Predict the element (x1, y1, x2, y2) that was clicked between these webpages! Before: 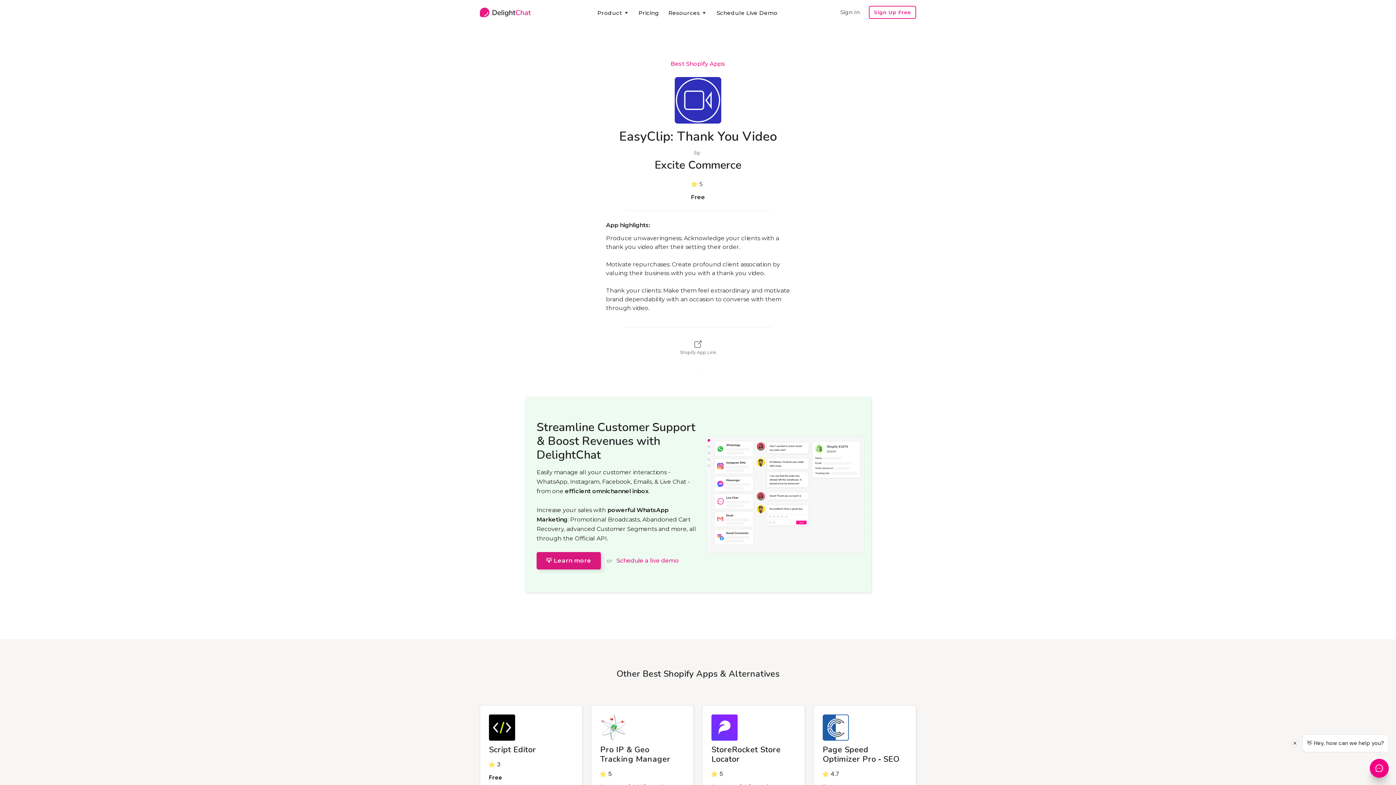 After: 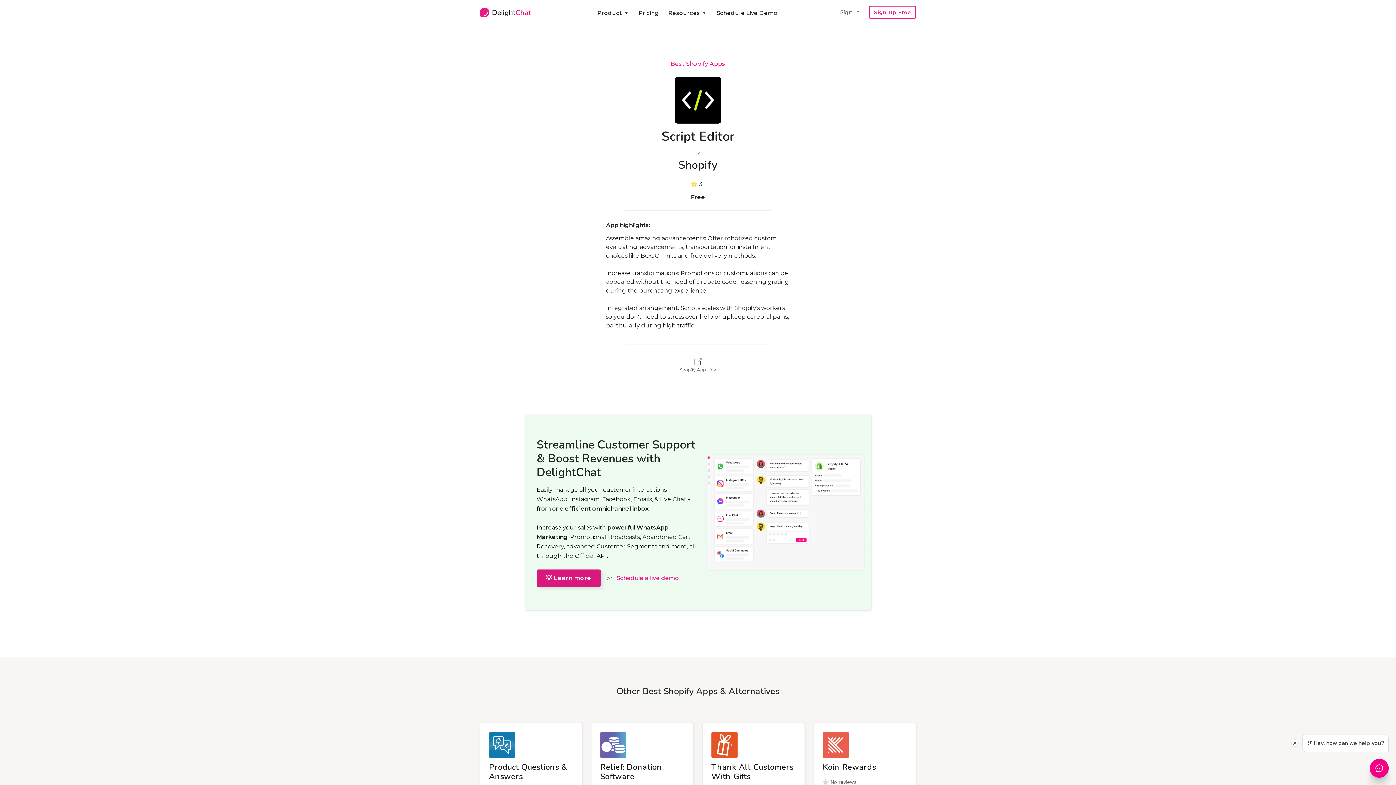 Action: label: Script Editor bbox: (489, 745, 536, 756)